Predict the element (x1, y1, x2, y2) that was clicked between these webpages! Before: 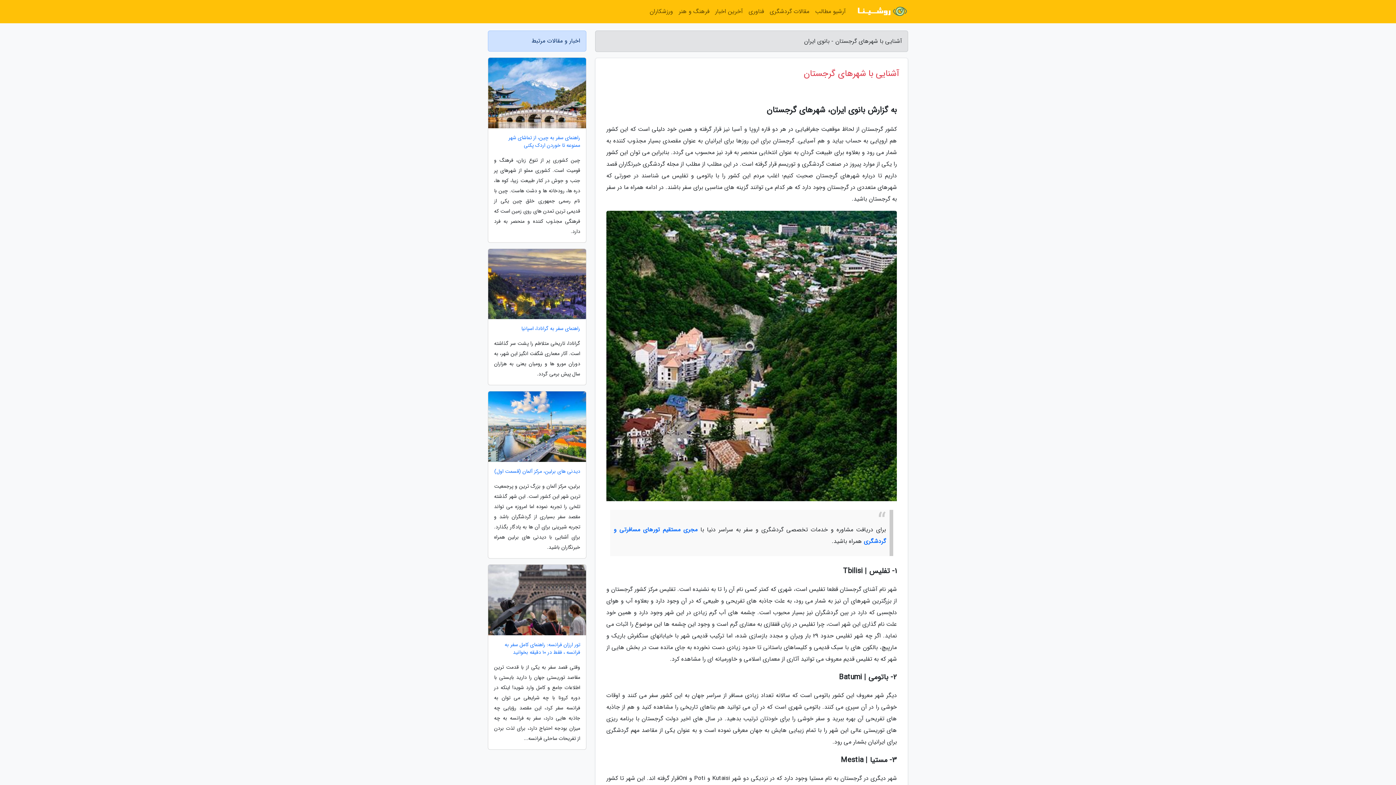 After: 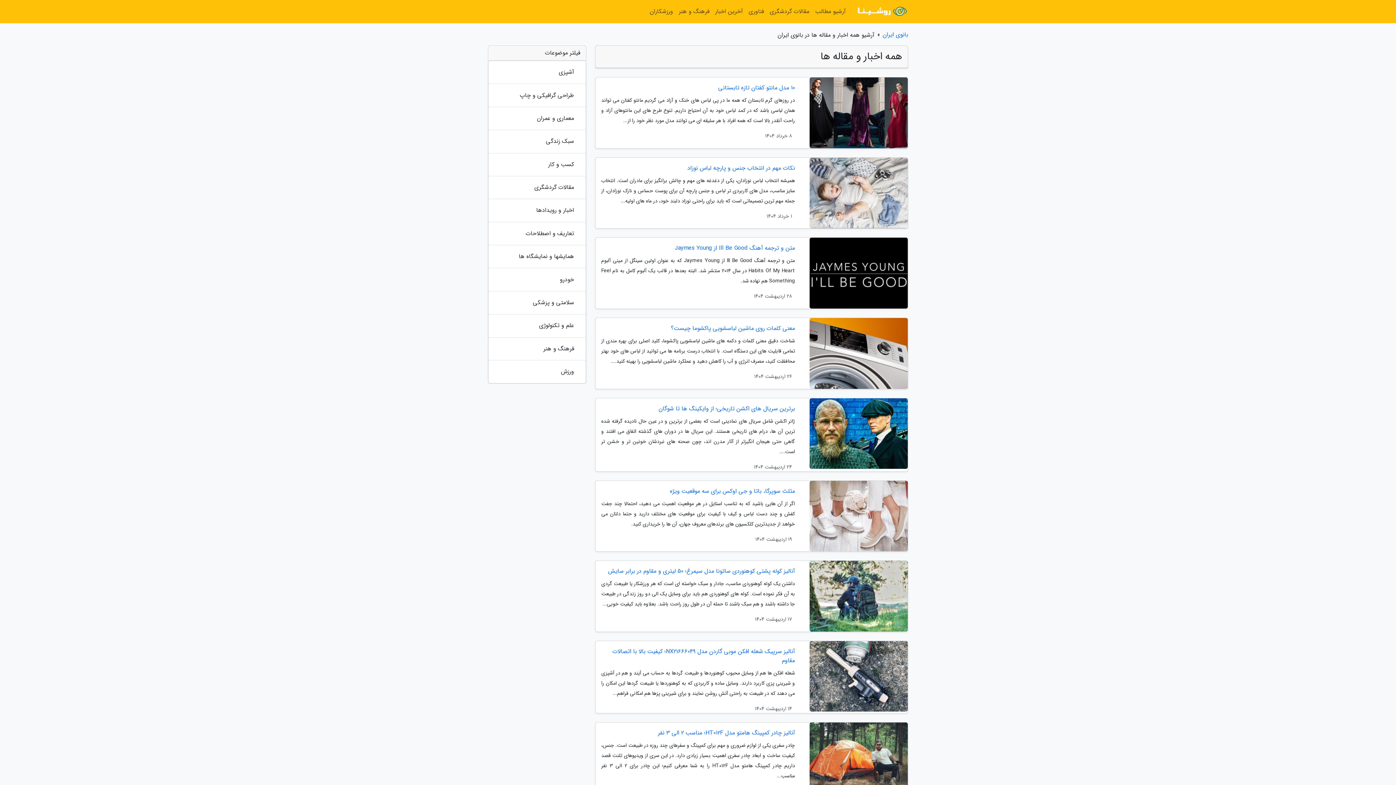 Action: label: آرشیو مطالب bbox: (812, 3, 848, 20)